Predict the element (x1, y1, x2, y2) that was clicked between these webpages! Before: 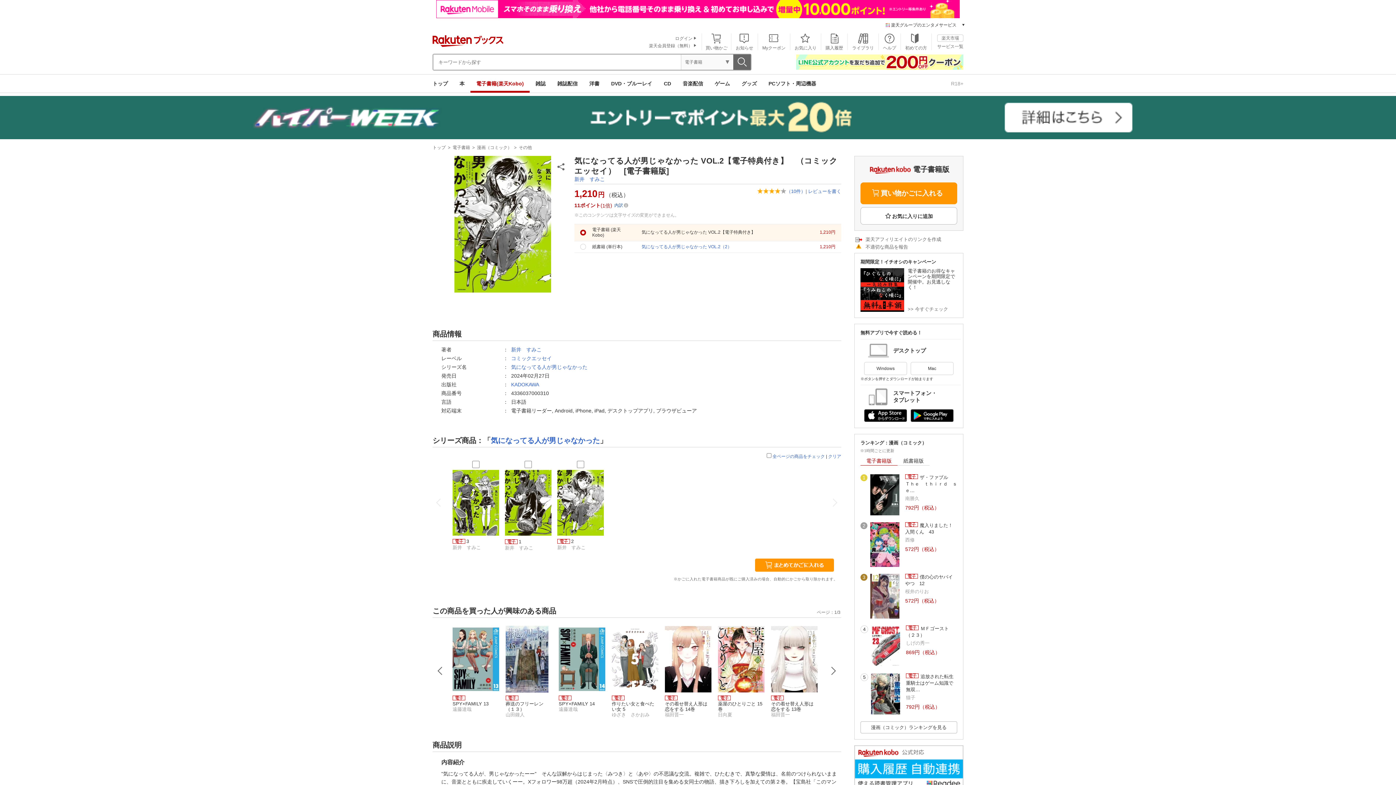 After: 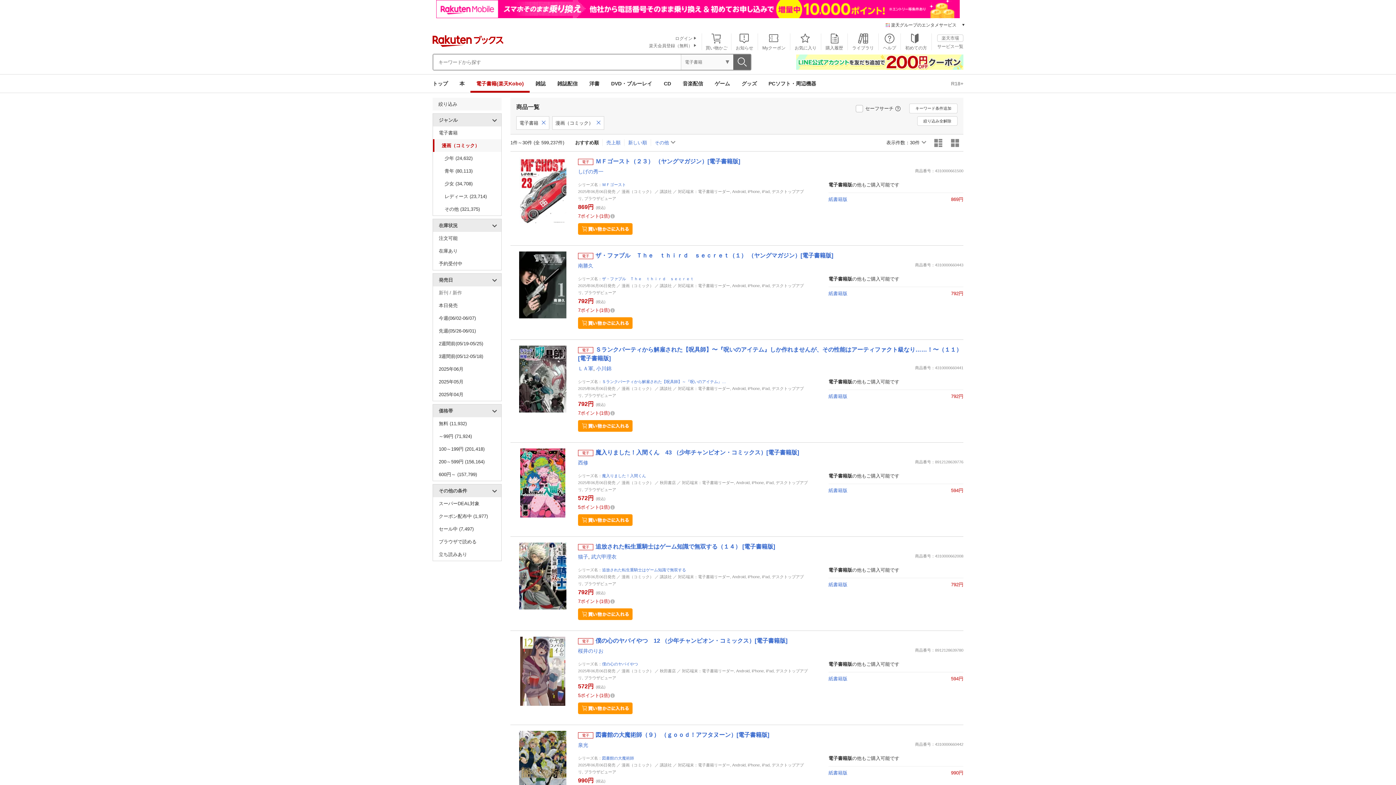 Action: label: 漫画（コミック） bbox: (476, 144, 513, 150)